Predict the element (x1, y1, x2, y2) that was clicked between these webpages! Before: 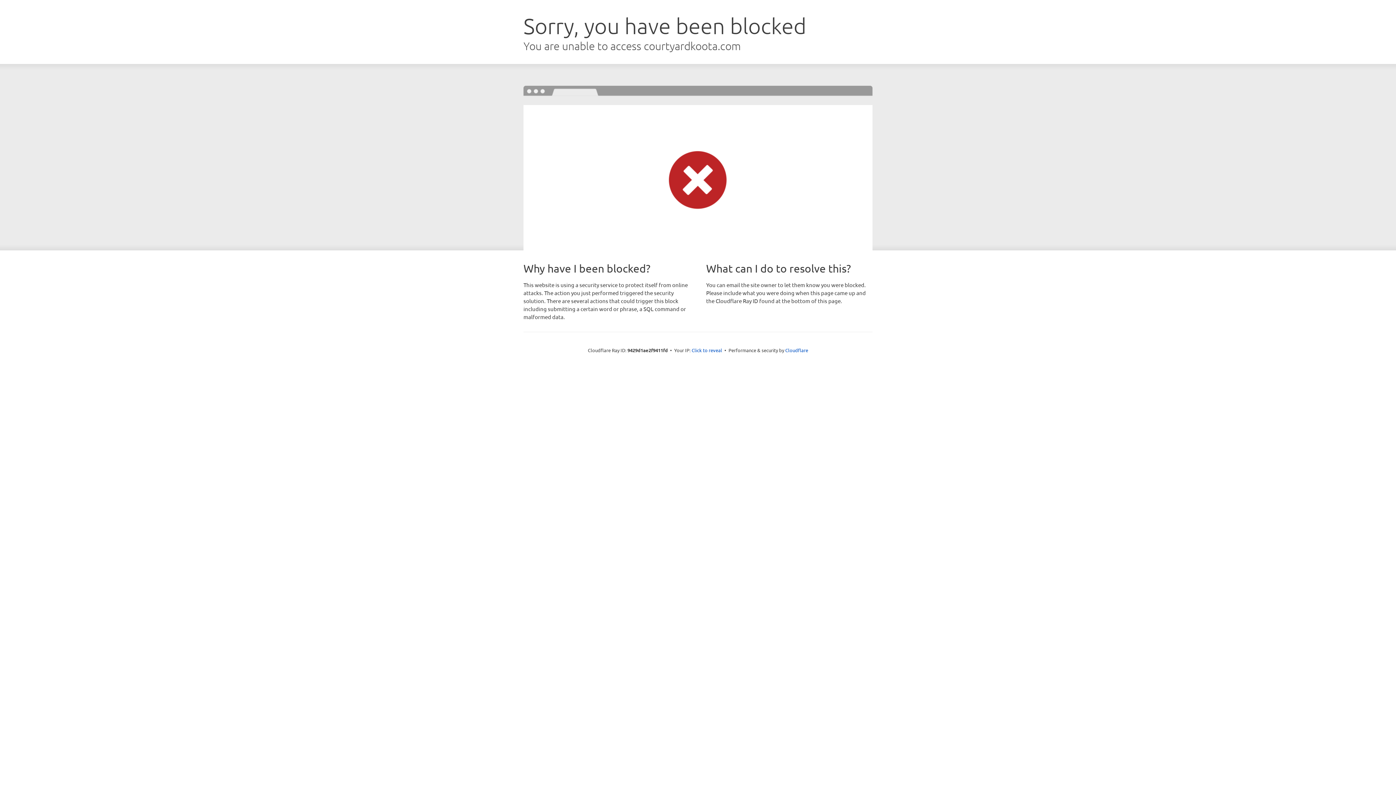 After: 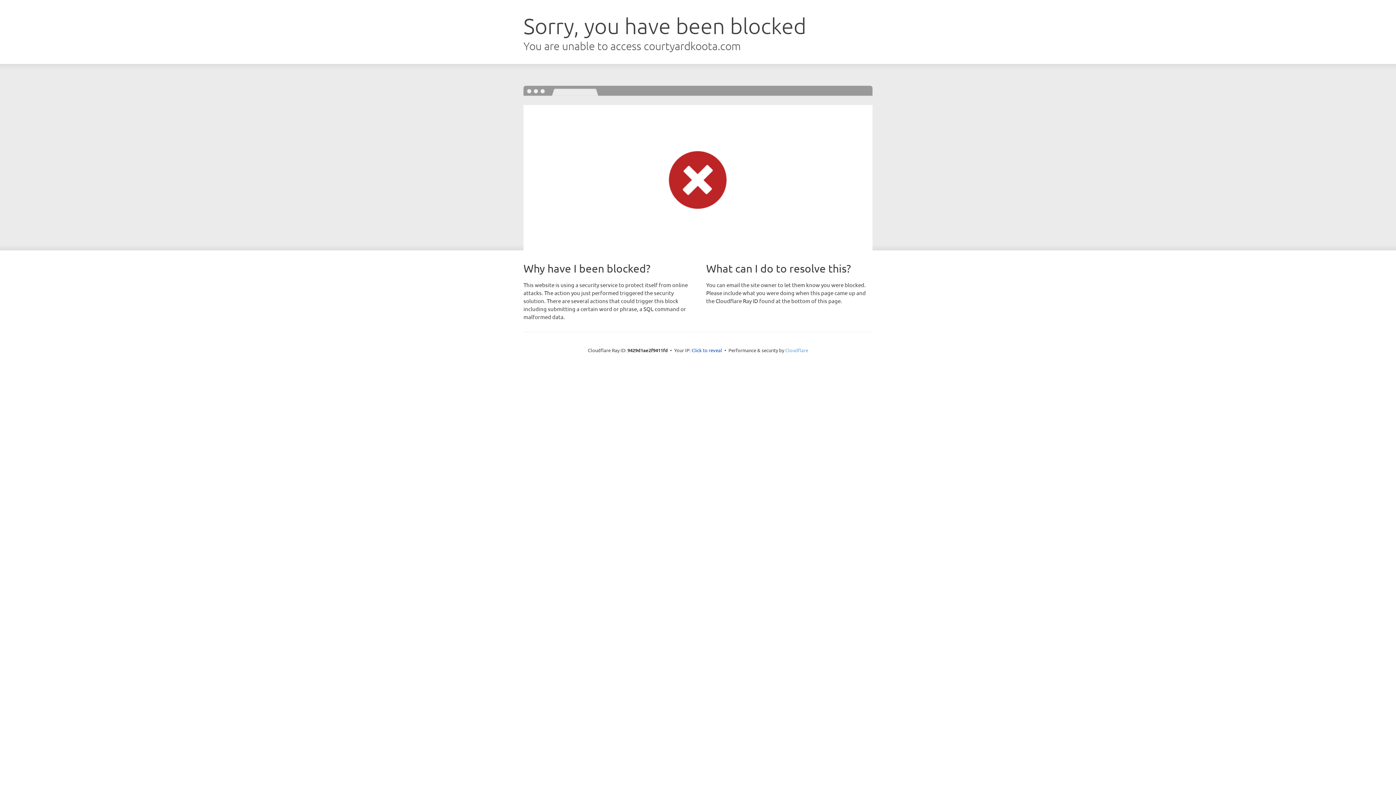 Action: label: Cloudflare bbox: (785, 347, 808, 353)